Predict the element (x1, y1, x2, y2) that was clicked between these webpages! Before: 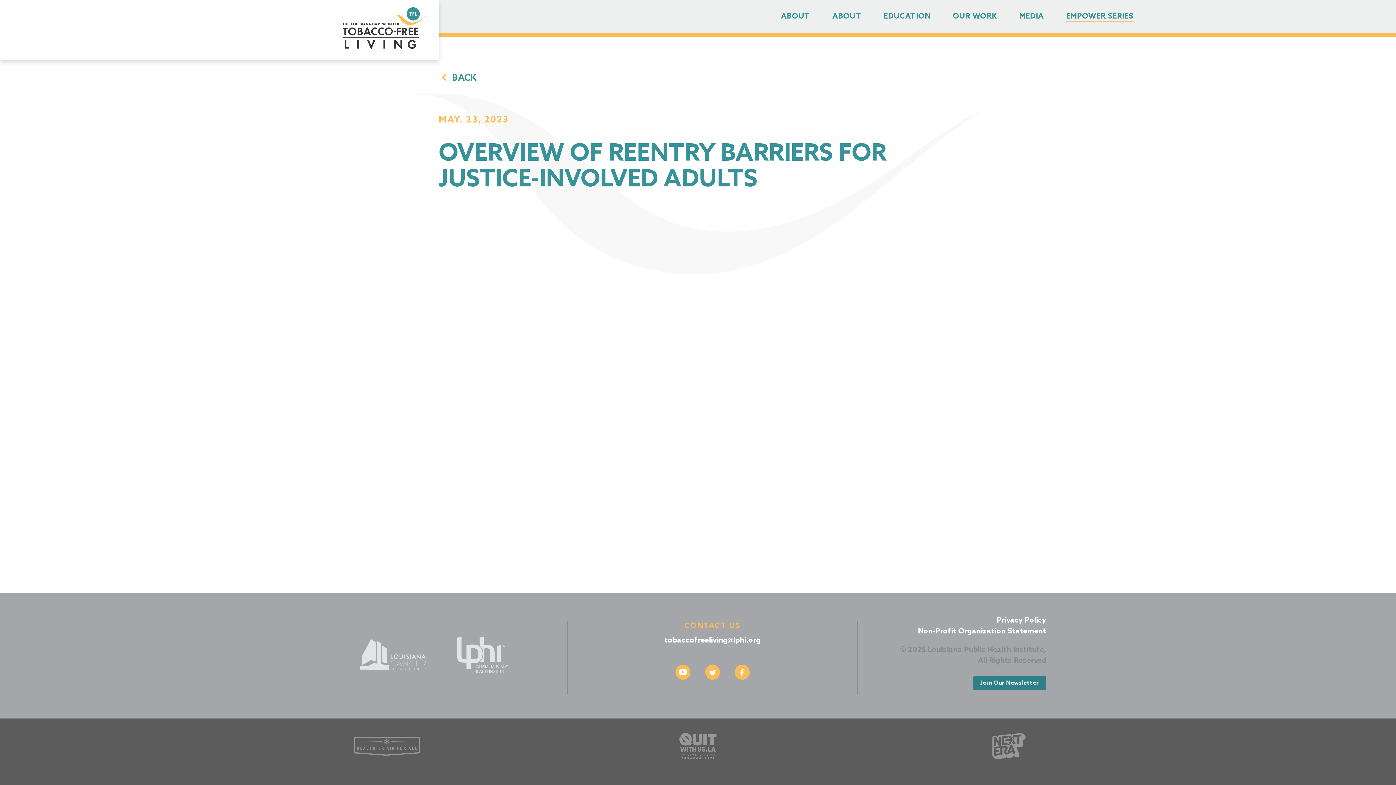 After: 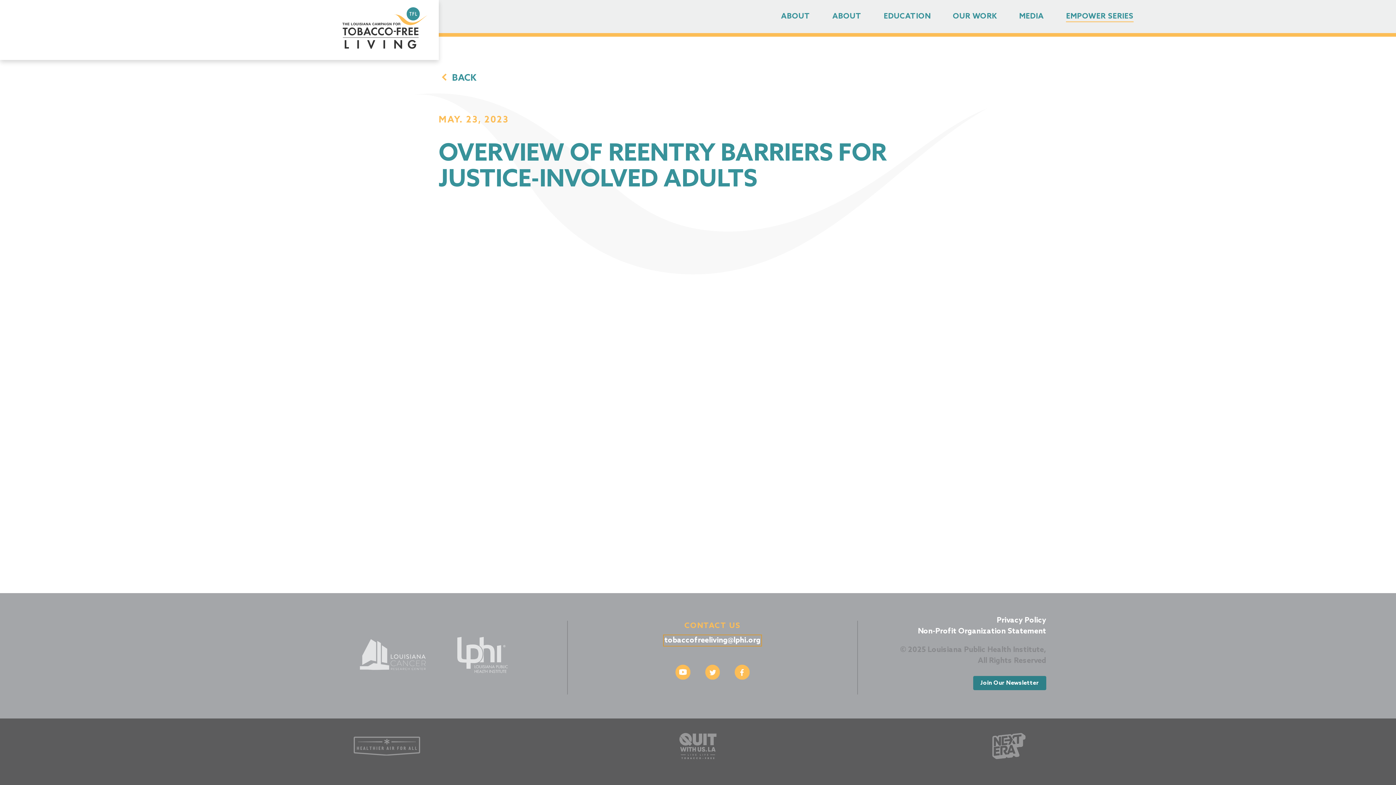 Action: bbox: (664, 636, 760, 645) label: tobaccofreeliving@lphi.org